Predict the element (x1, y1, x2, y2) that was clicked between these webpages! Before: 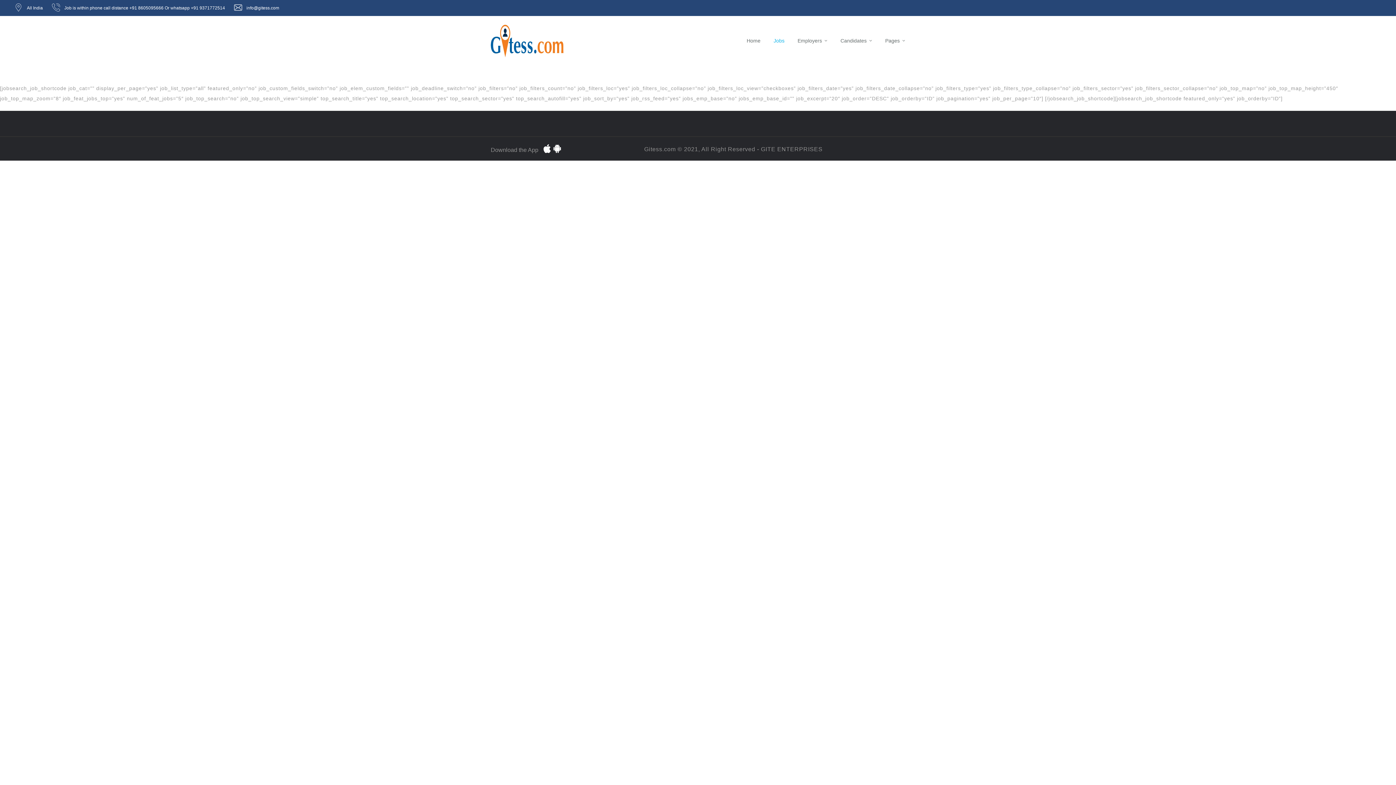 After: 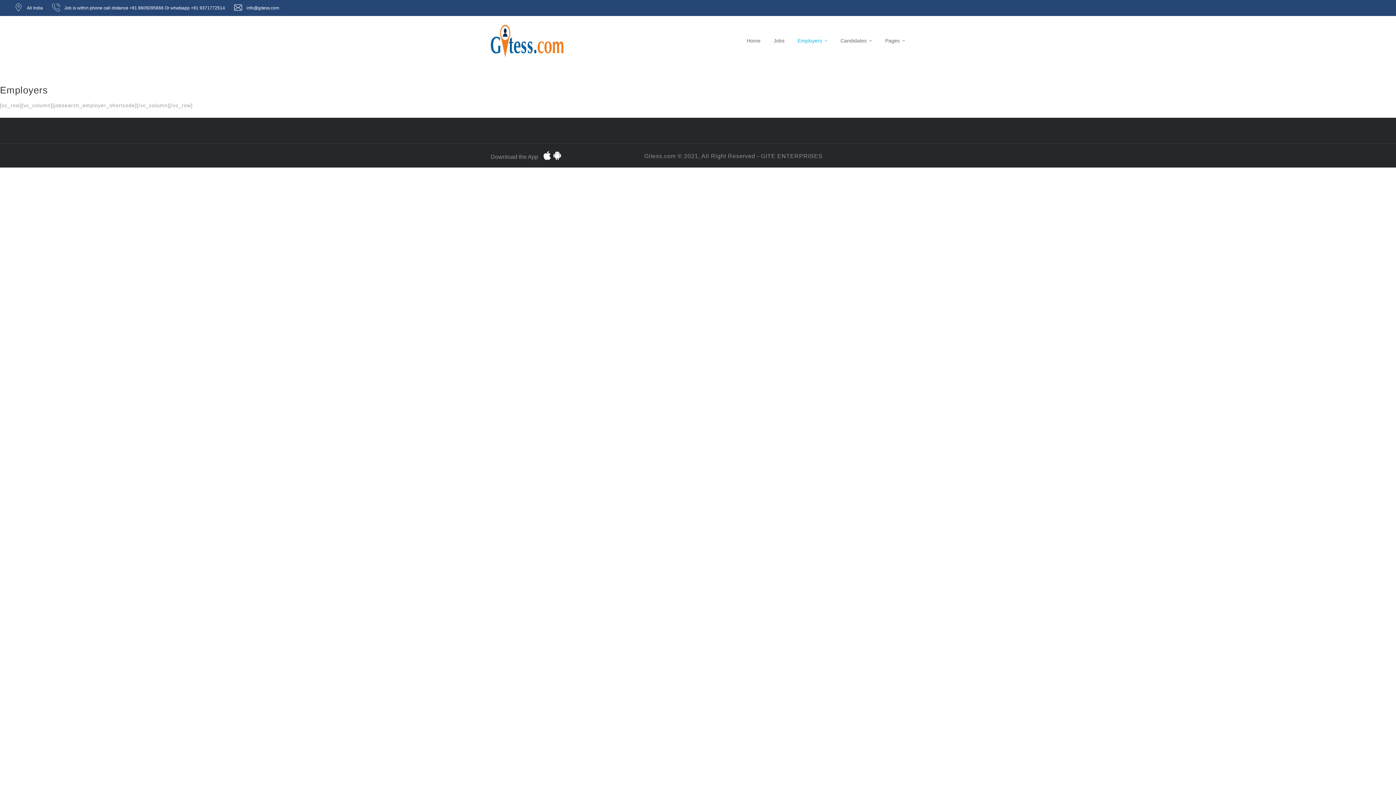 Action: label: Employers bbox: (797, 24, 827, 56)